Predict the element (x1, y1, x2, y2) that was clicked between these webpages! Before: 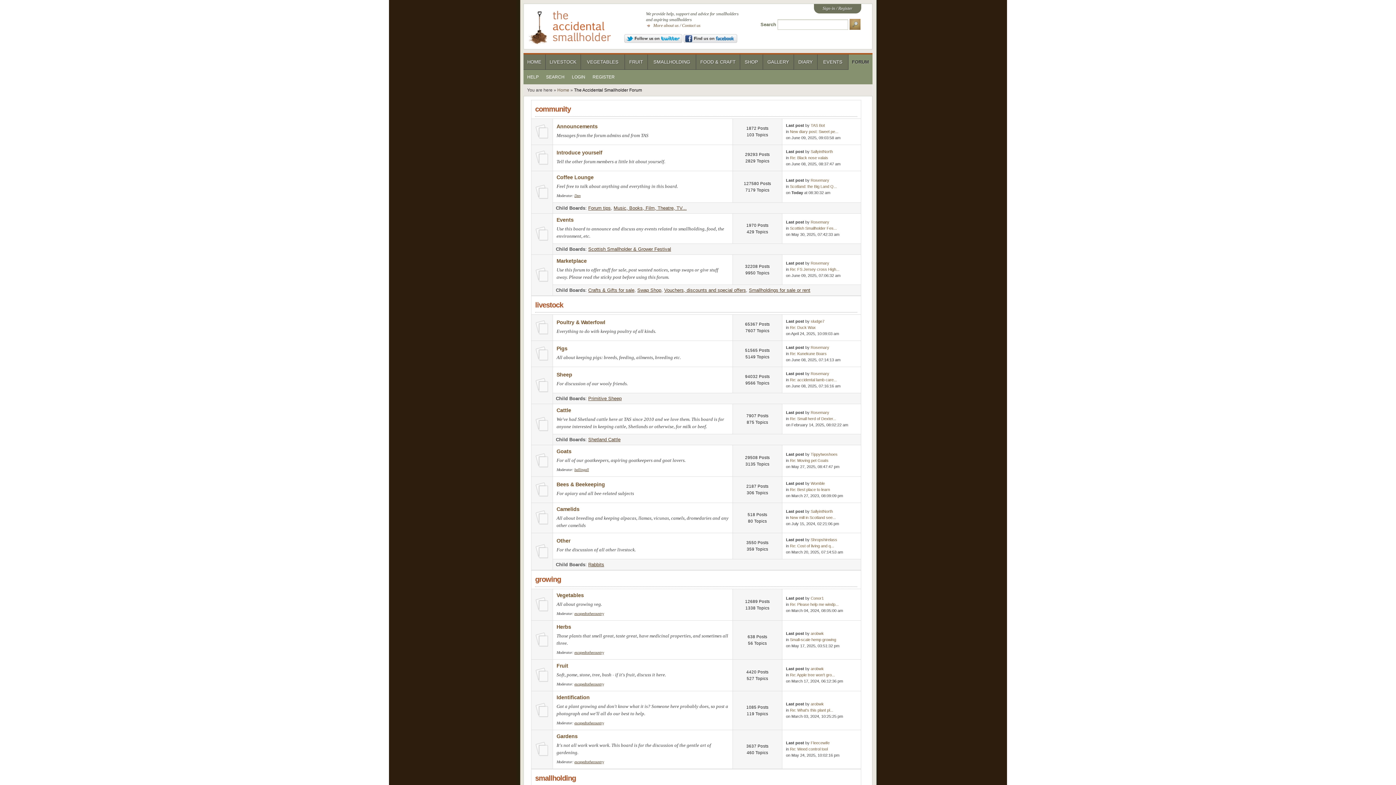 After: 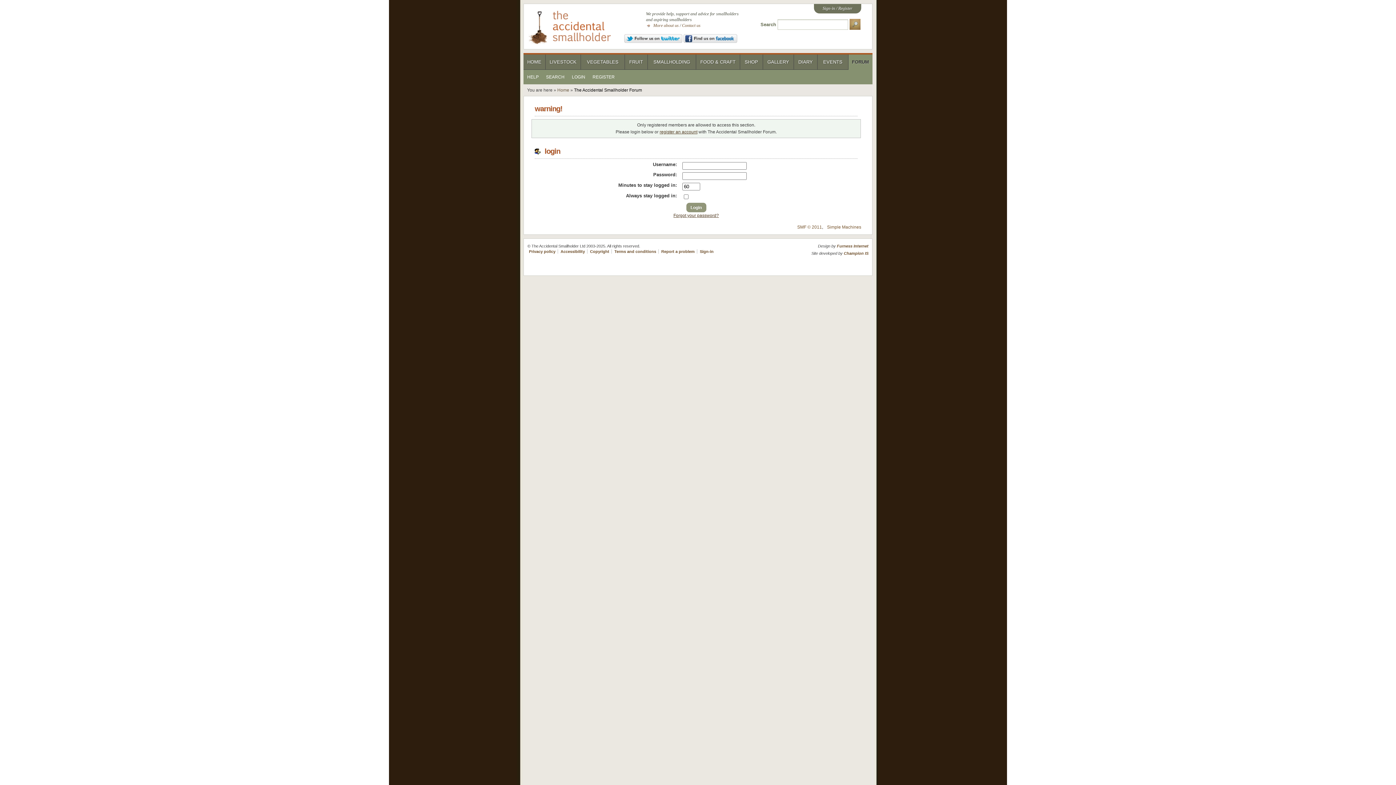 Action: bbox: (574, 721, 604, 725) label: escapedtothecountry